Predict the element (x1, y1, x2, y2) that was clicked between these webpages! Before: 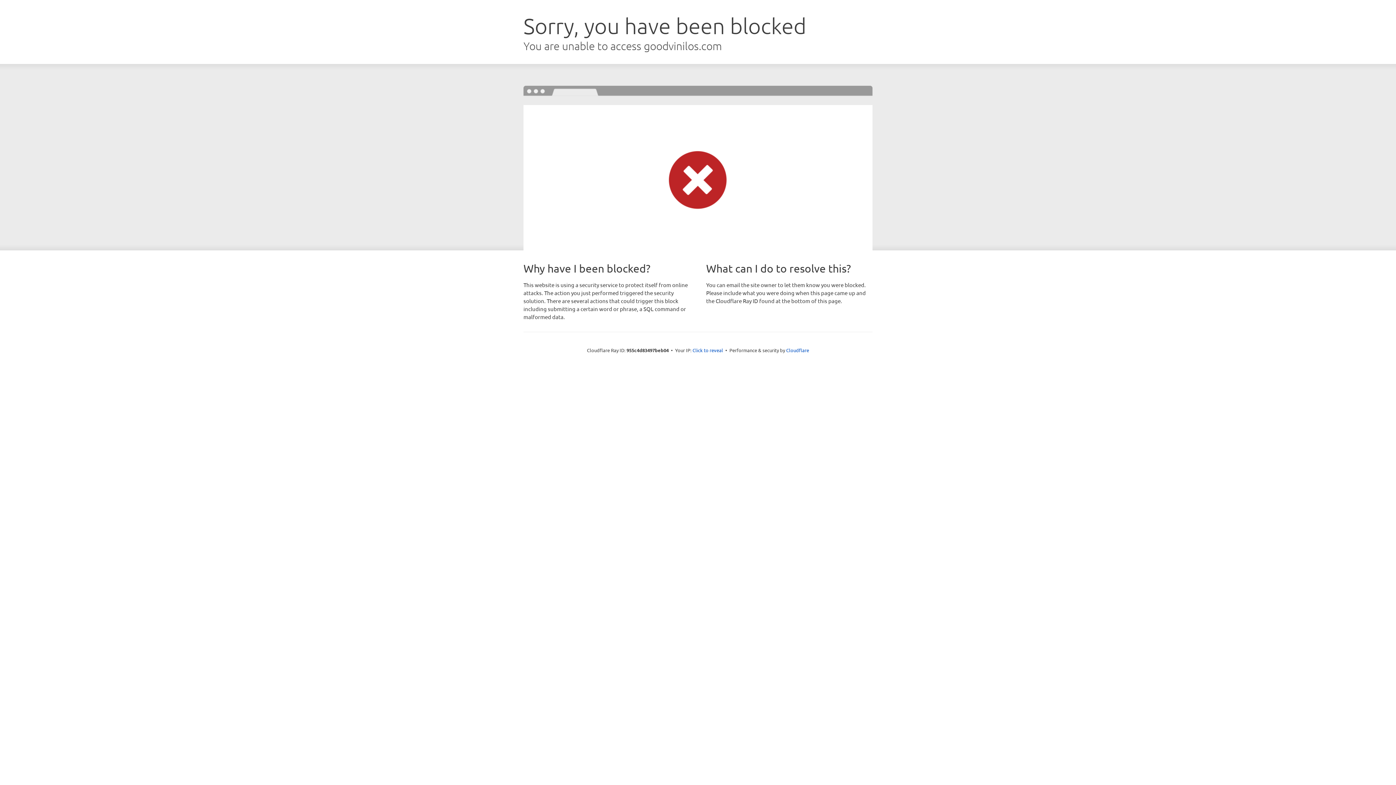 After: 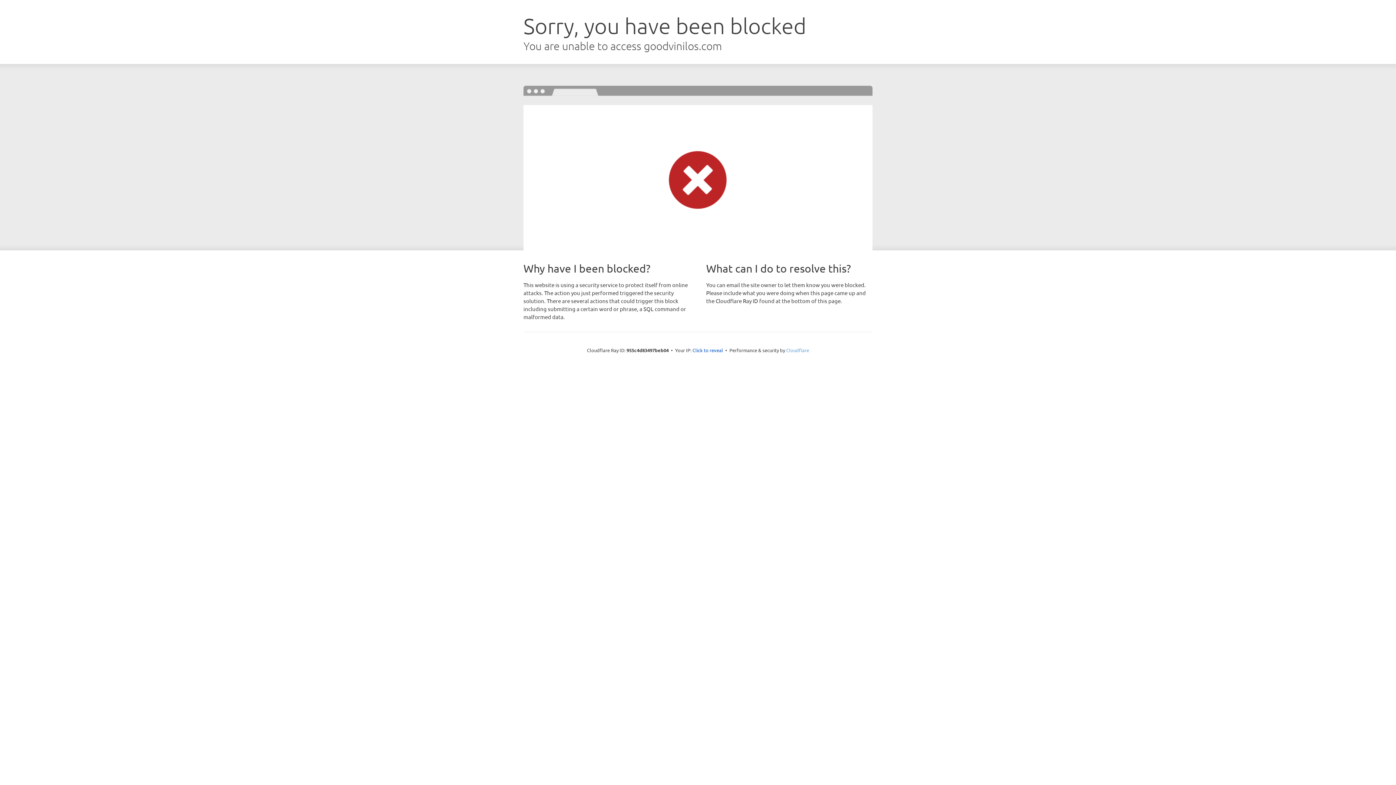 Action: bbox: (786, 347, 809, 353) label: Cloudflare